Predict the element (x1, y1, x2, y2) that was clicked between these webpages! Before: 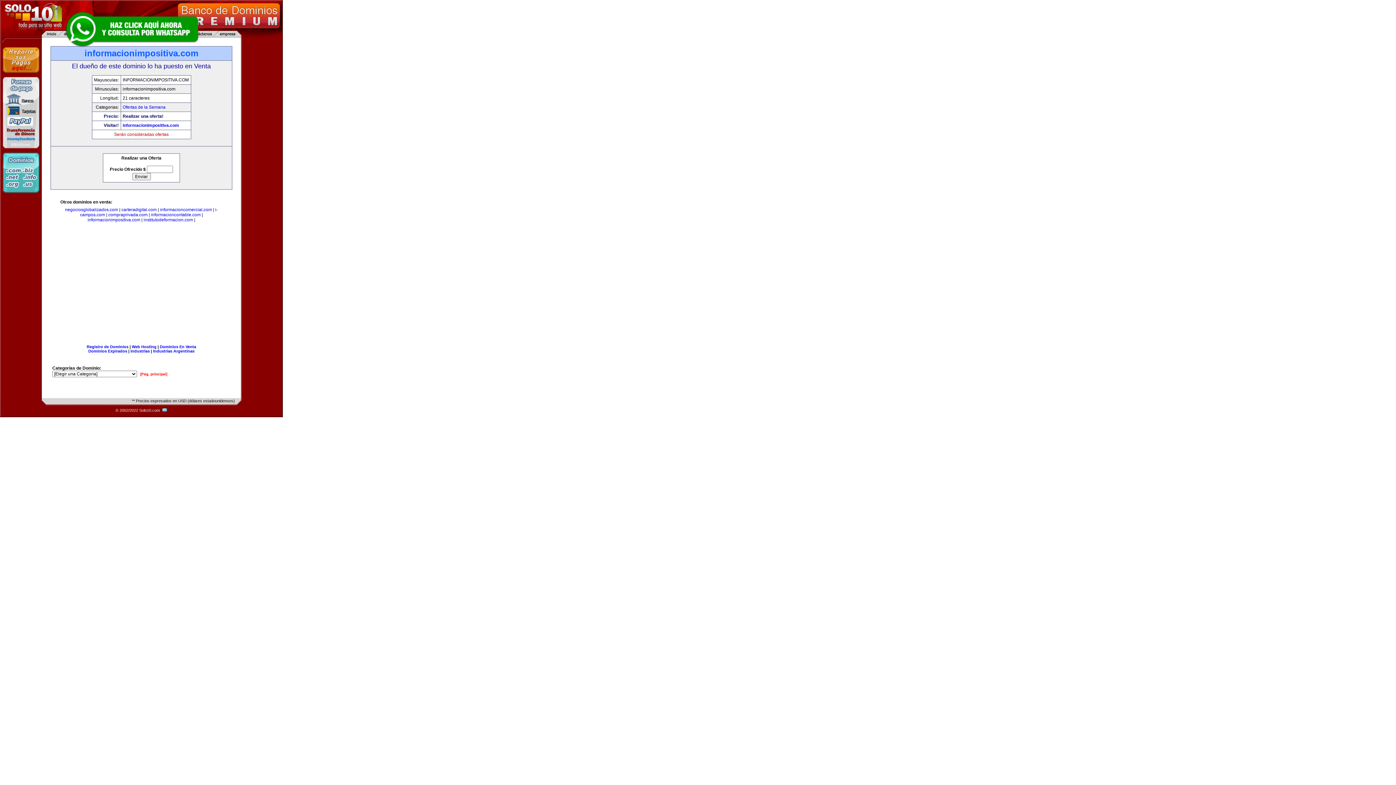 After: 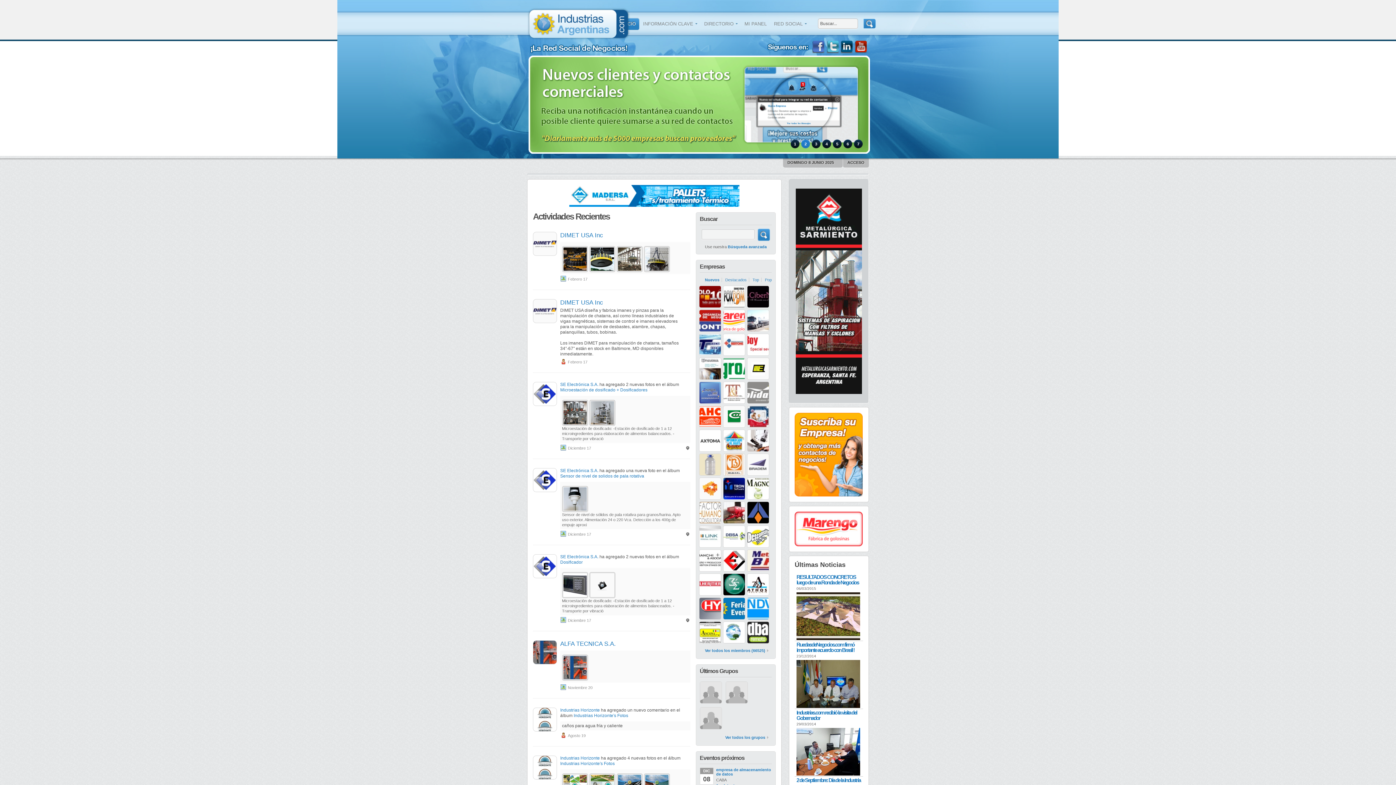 Action: bbox: (153, 349, 194, 353) label: Industrias Argentinas